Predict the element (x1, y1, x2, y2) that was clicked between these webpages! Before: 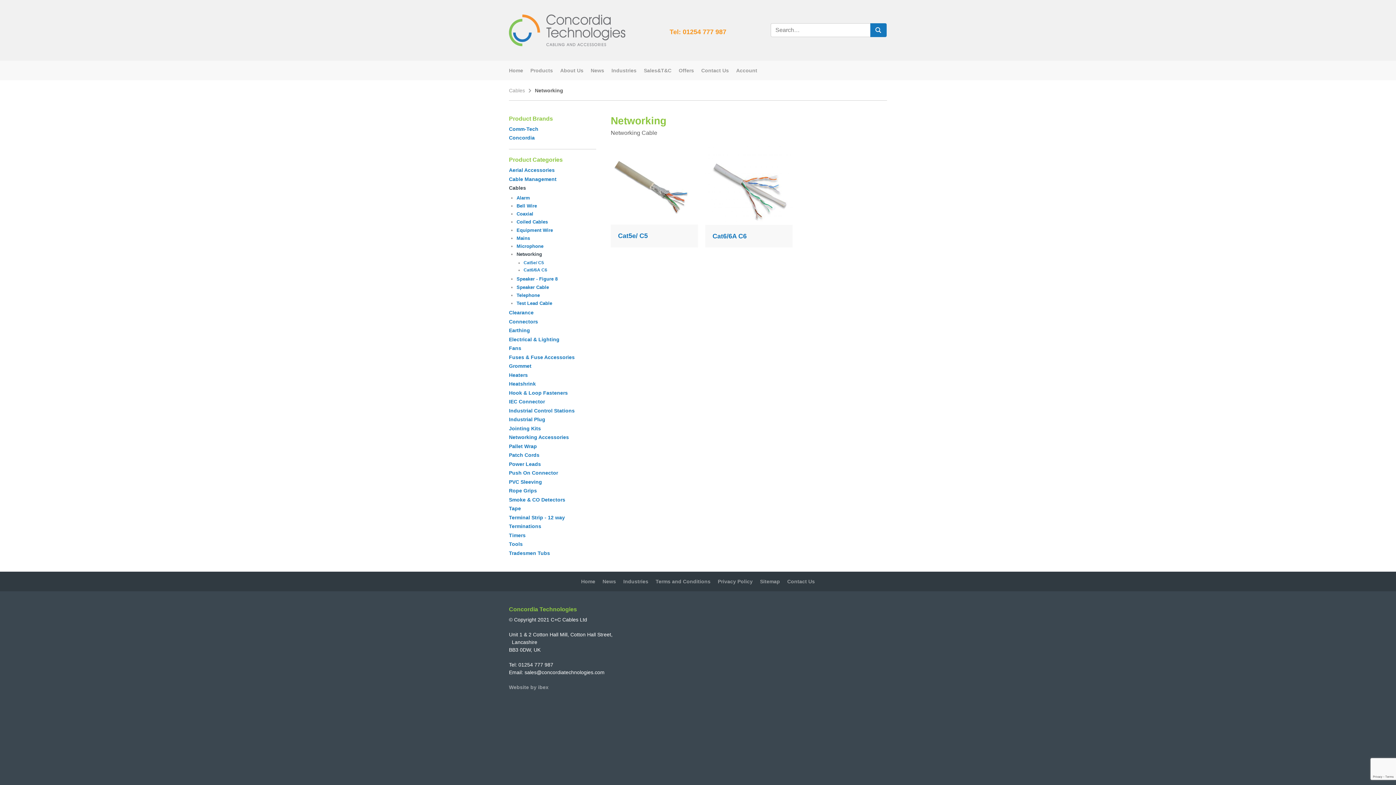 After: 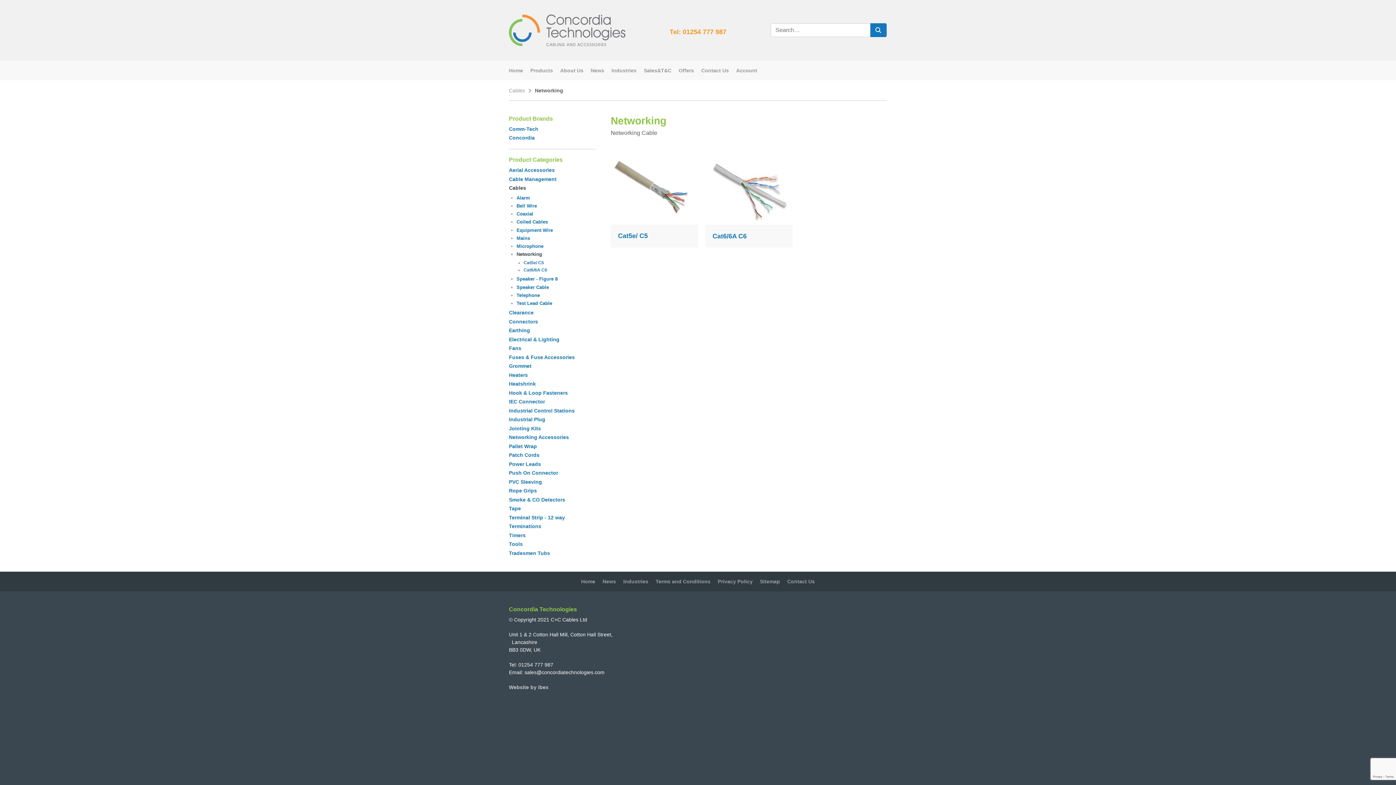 Action: label: Website by ibex bbox: (509, 684, 548, 690)